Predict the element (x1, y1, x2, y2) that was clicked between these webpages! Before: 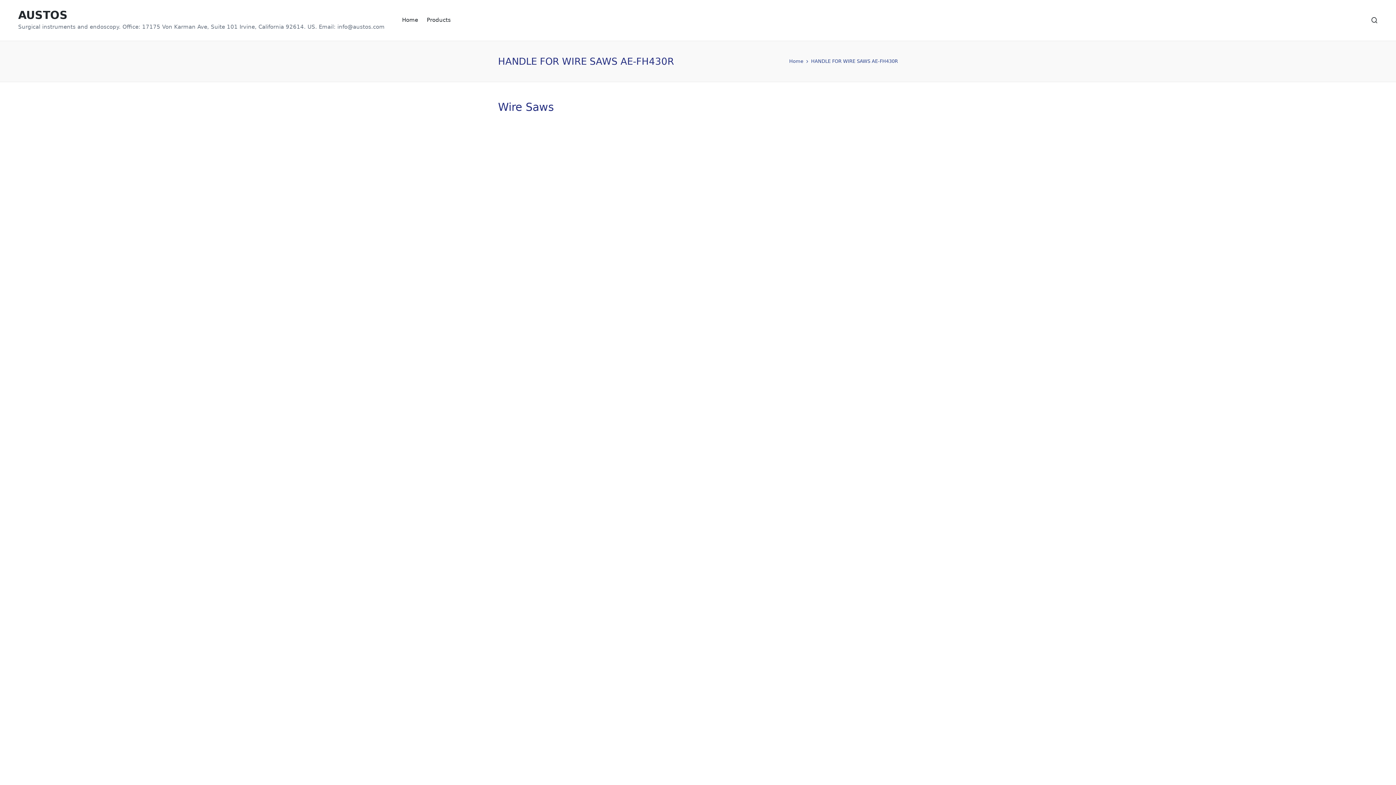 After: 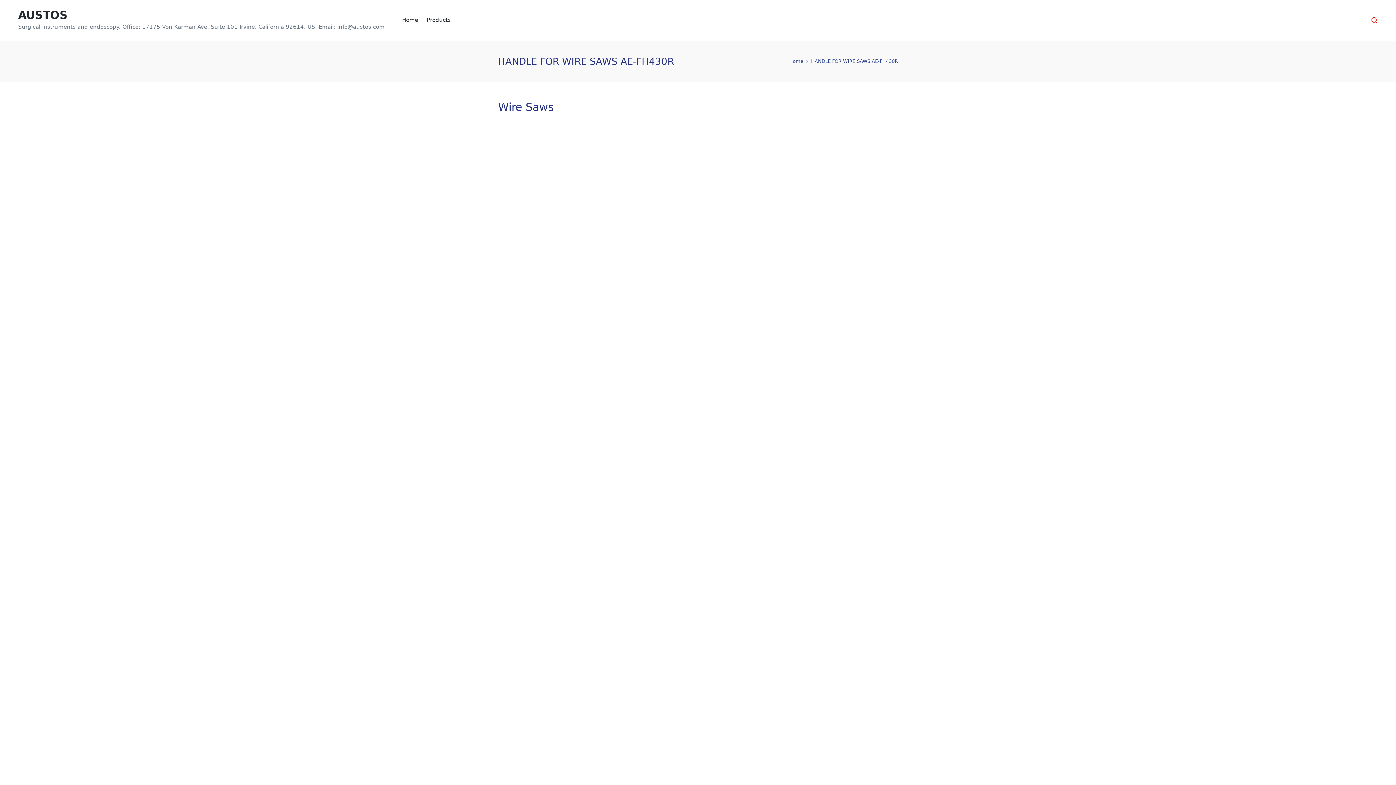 Action: bbox: (1371, 16, 1378, 23)